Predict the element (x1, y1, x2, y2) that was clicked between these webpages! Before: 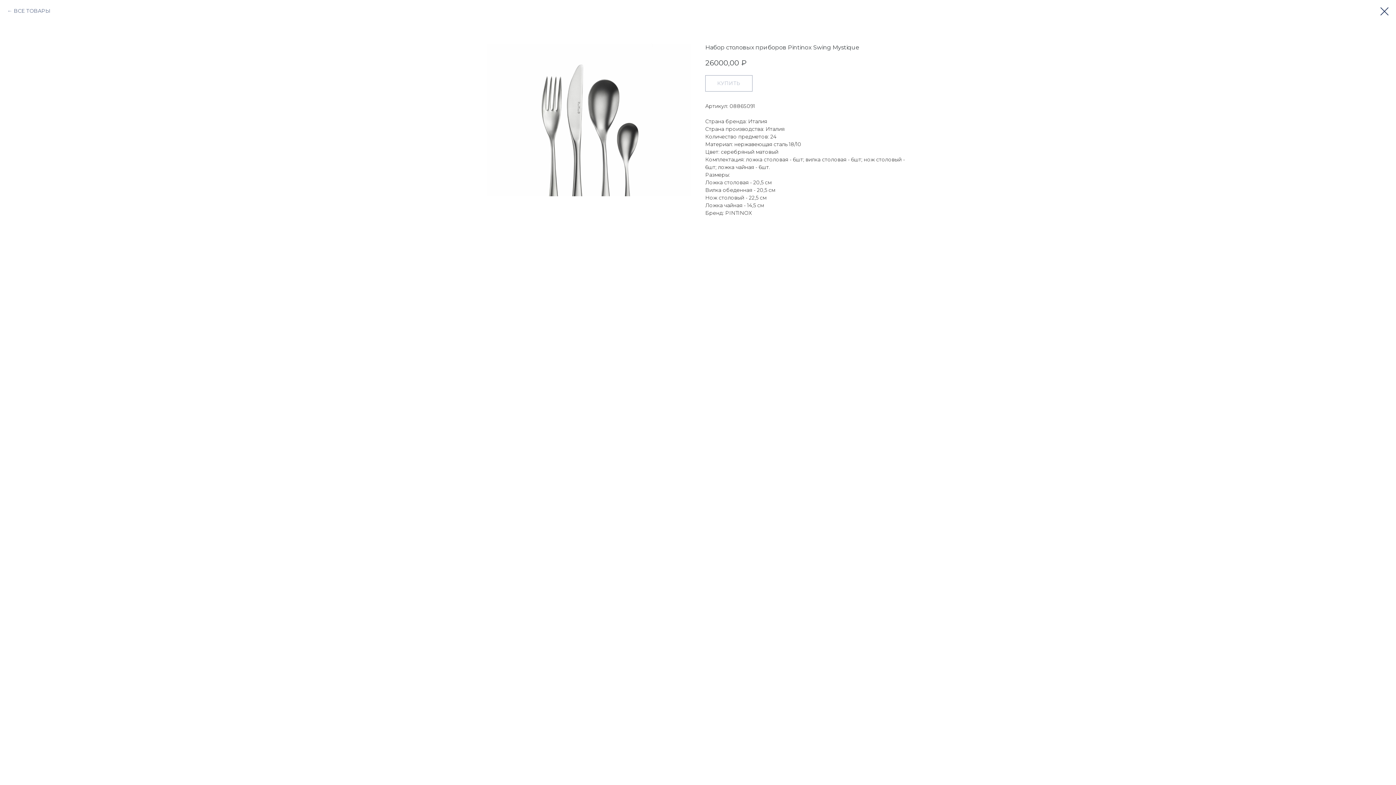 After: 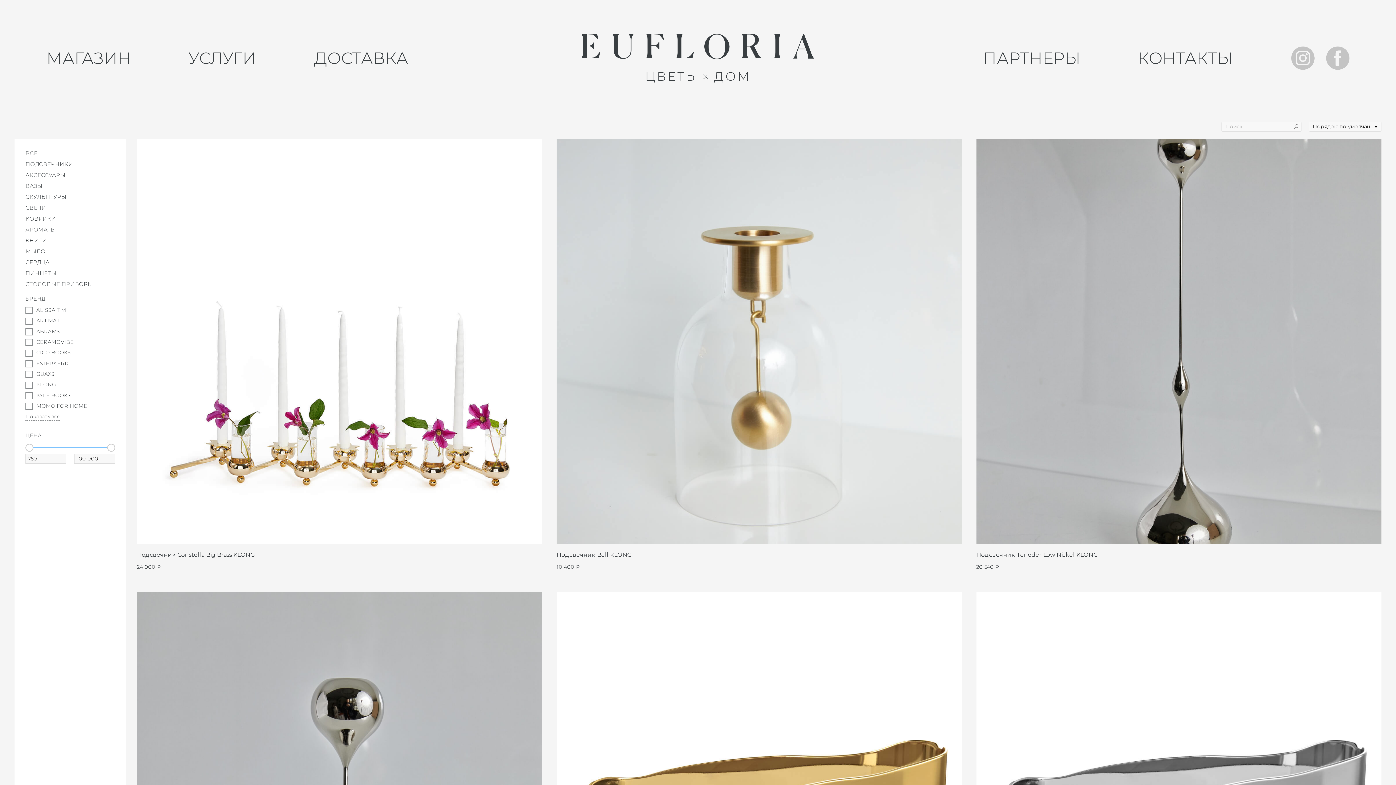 Action: bbox: (1380, 7, 1389, 15)